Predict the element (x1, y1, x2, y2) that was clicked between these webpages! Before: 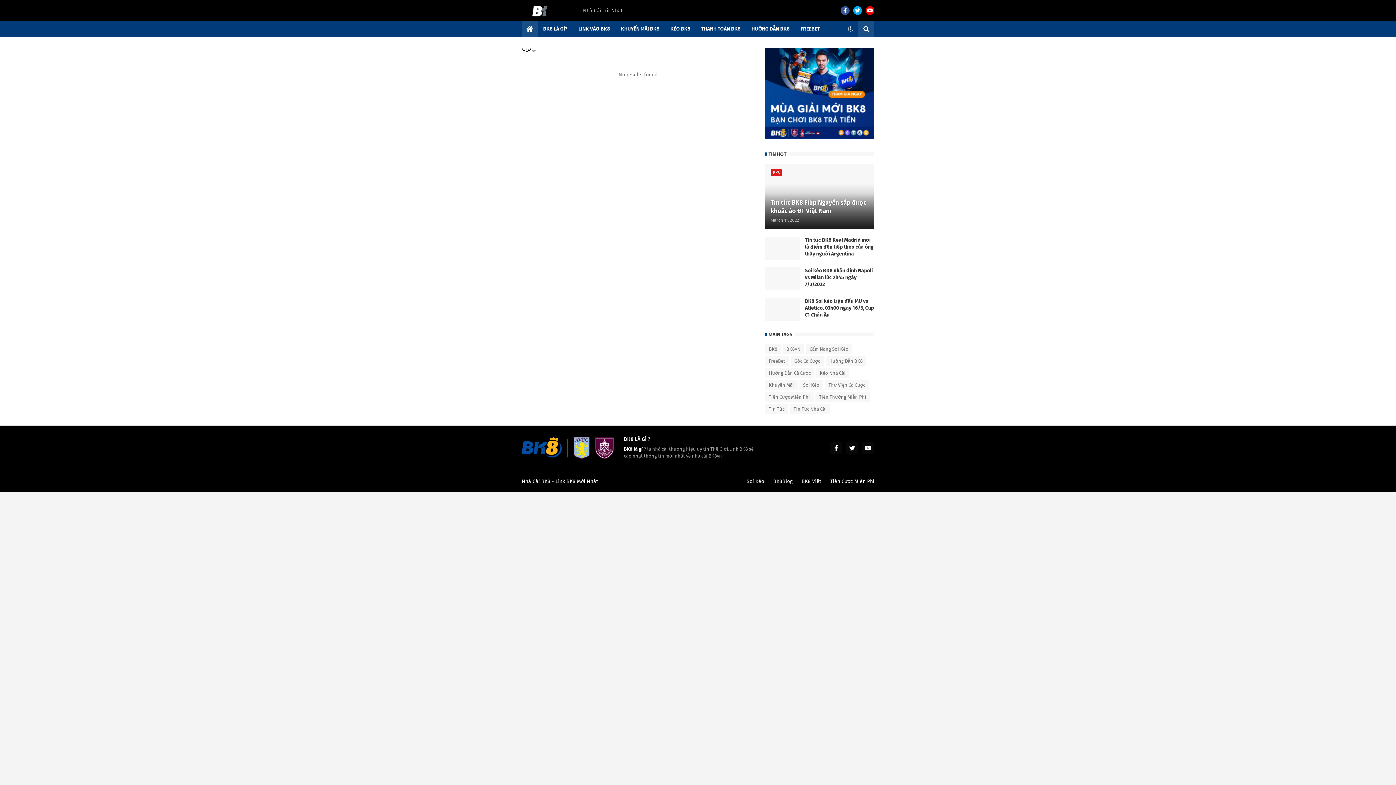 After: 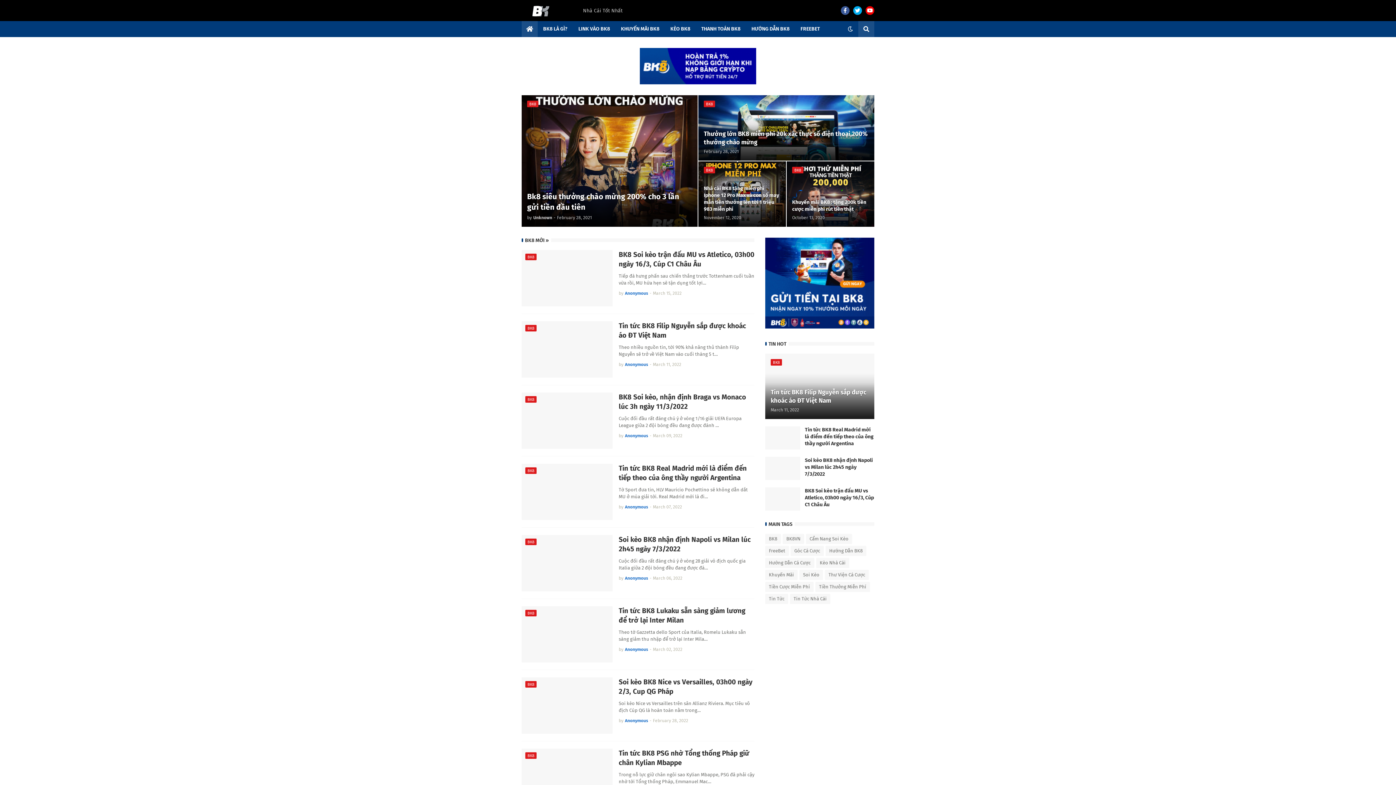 Action: bbox: (521, 21, 537, 37)